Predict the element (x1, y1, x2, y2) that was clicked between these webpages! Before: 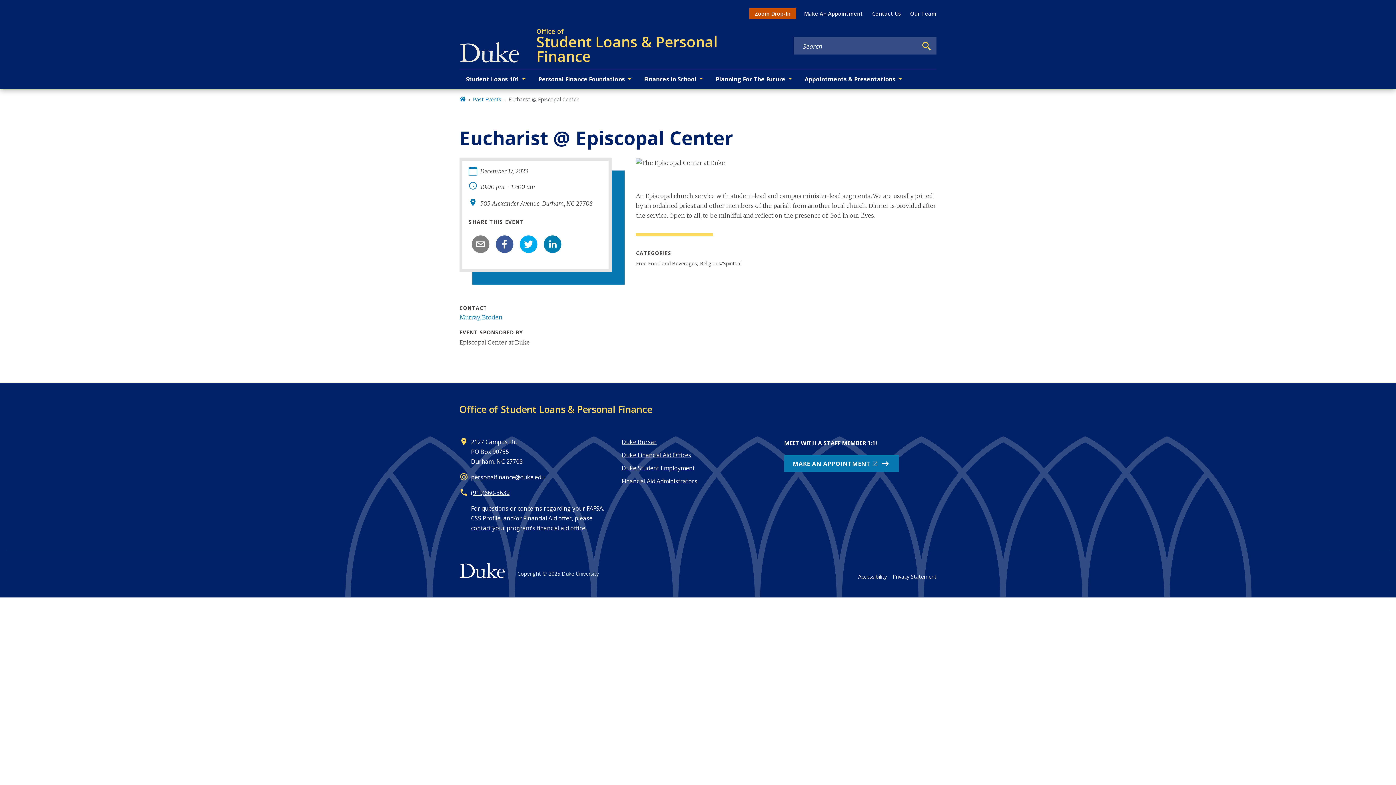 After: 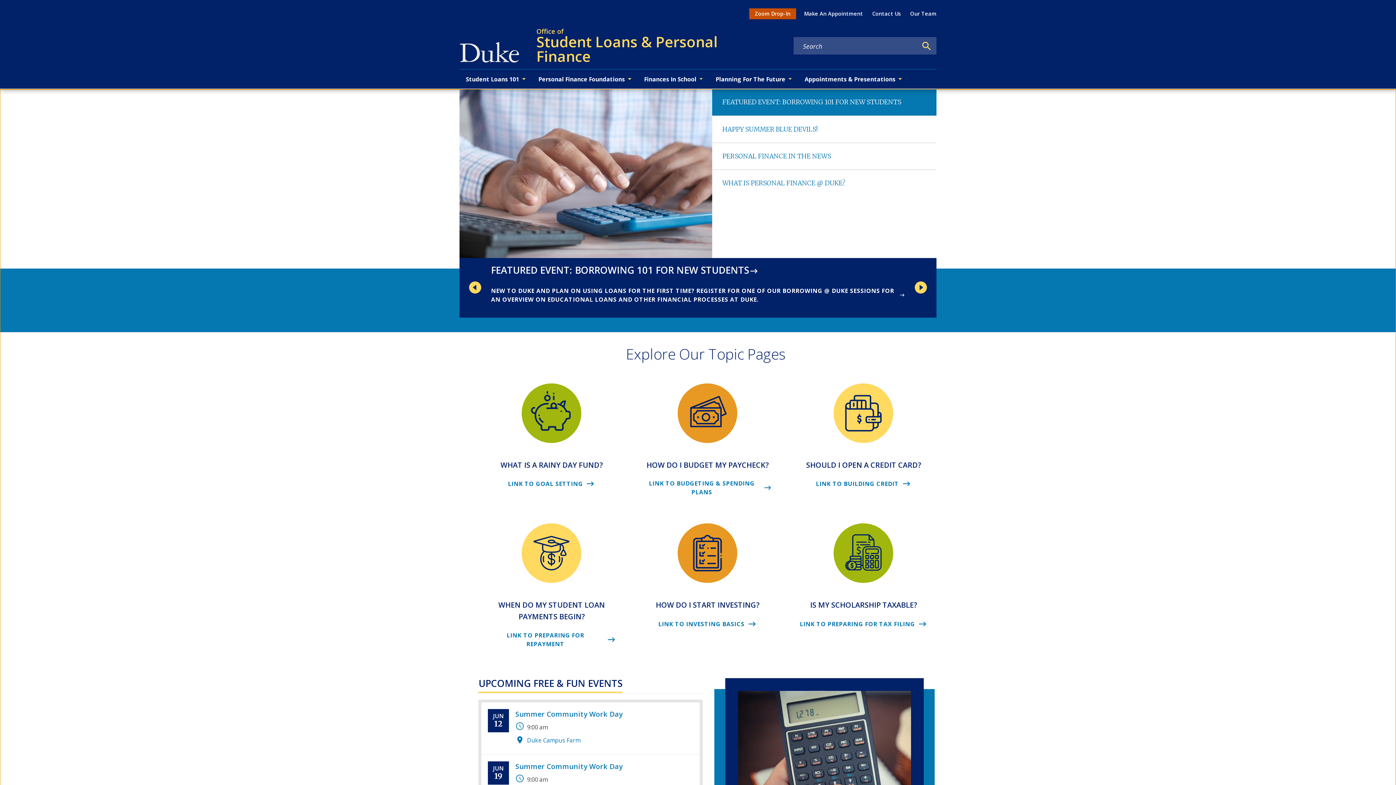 Action: label: Office of
Student Loans & Personal Finance bbox: (459, 27, 769, 63)